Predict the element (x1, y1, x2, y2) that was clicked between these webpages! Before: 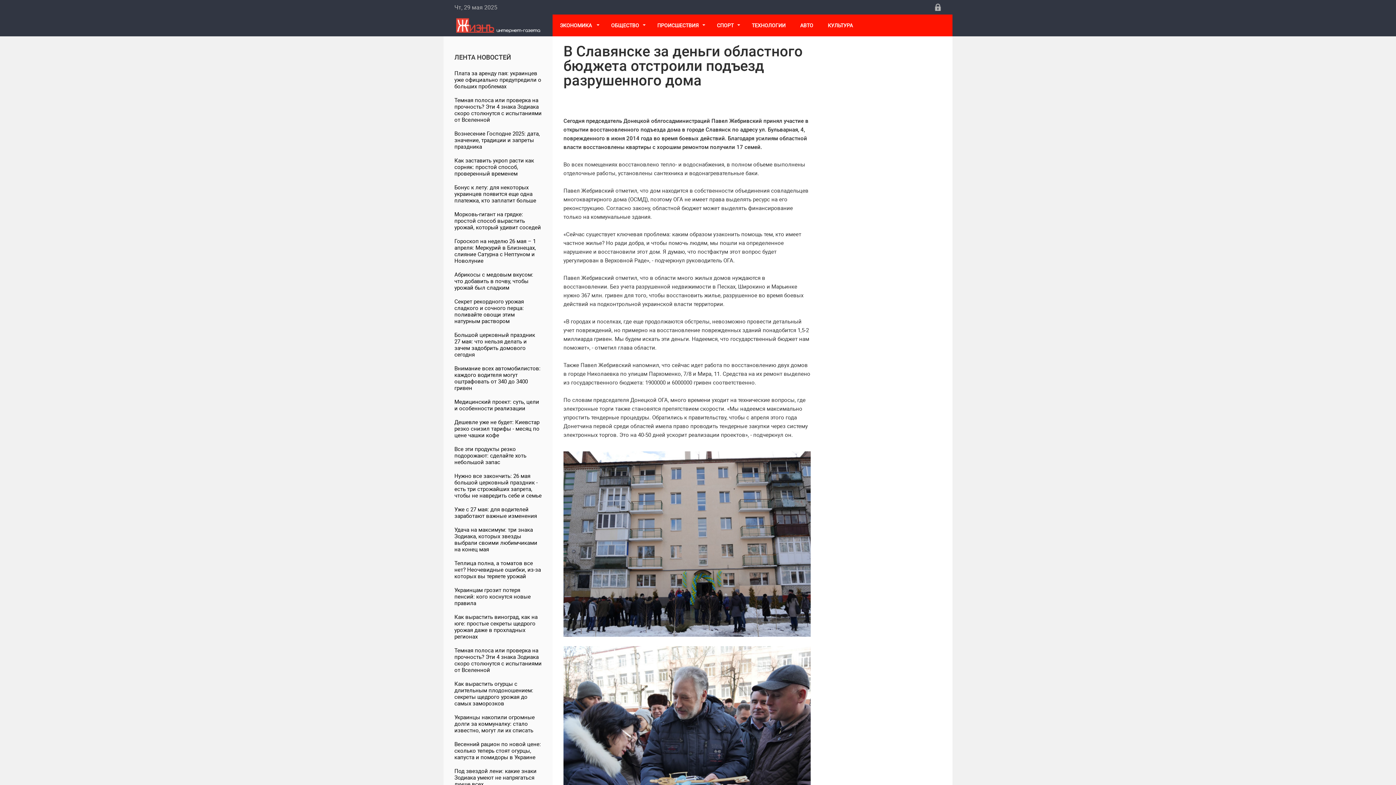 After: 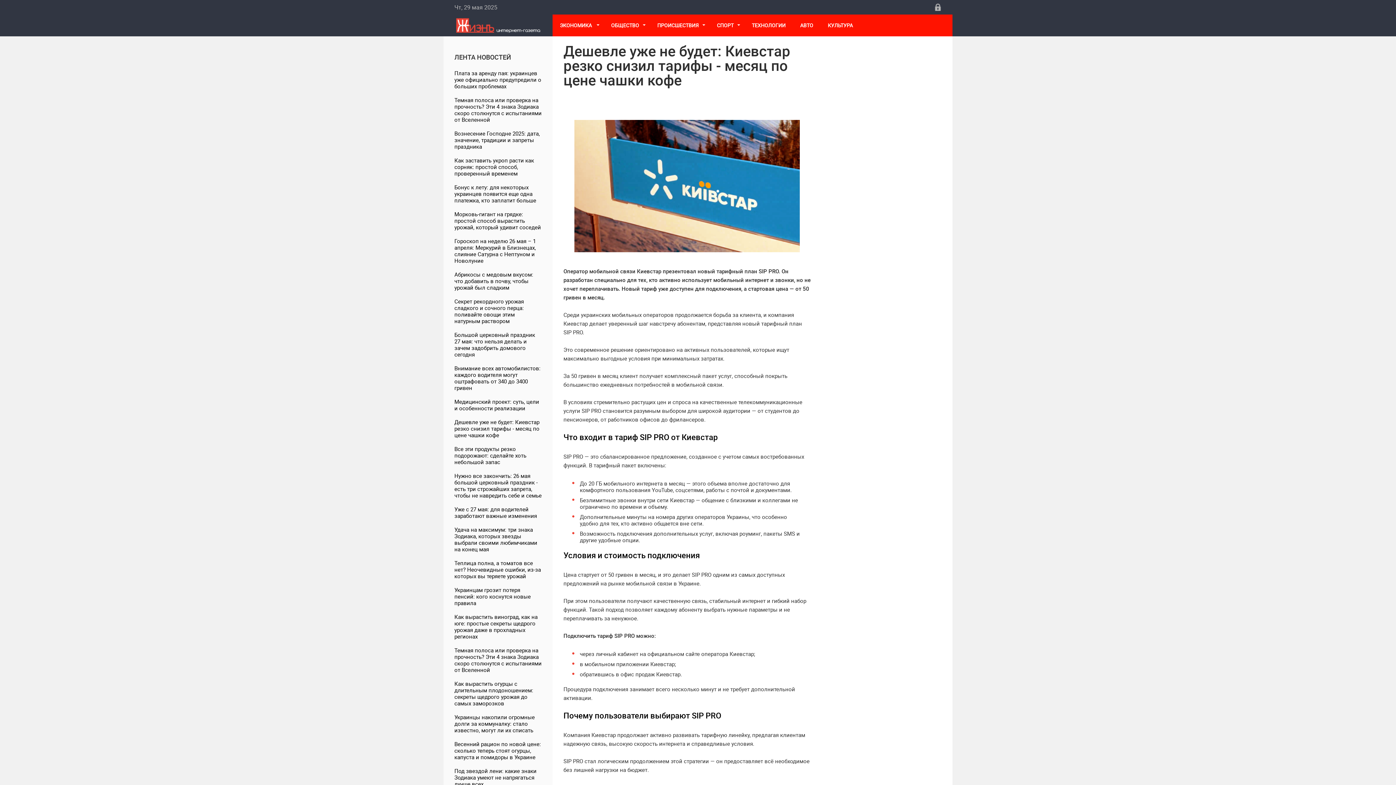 Action: label: Дешевле уже не будет: Киевстар резко снизил тарифы - месяц по цене чашки кофе bbox: (443, 415, 552, 442)